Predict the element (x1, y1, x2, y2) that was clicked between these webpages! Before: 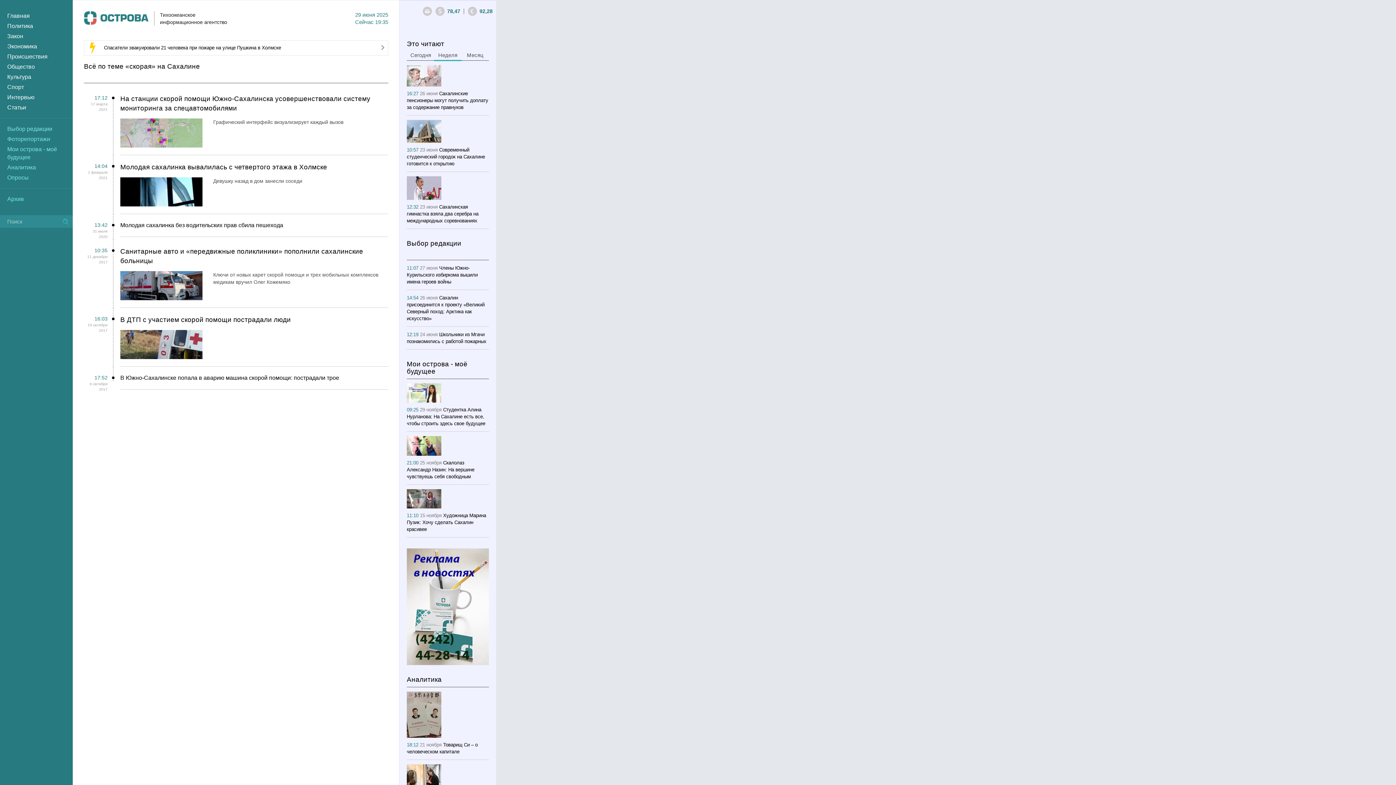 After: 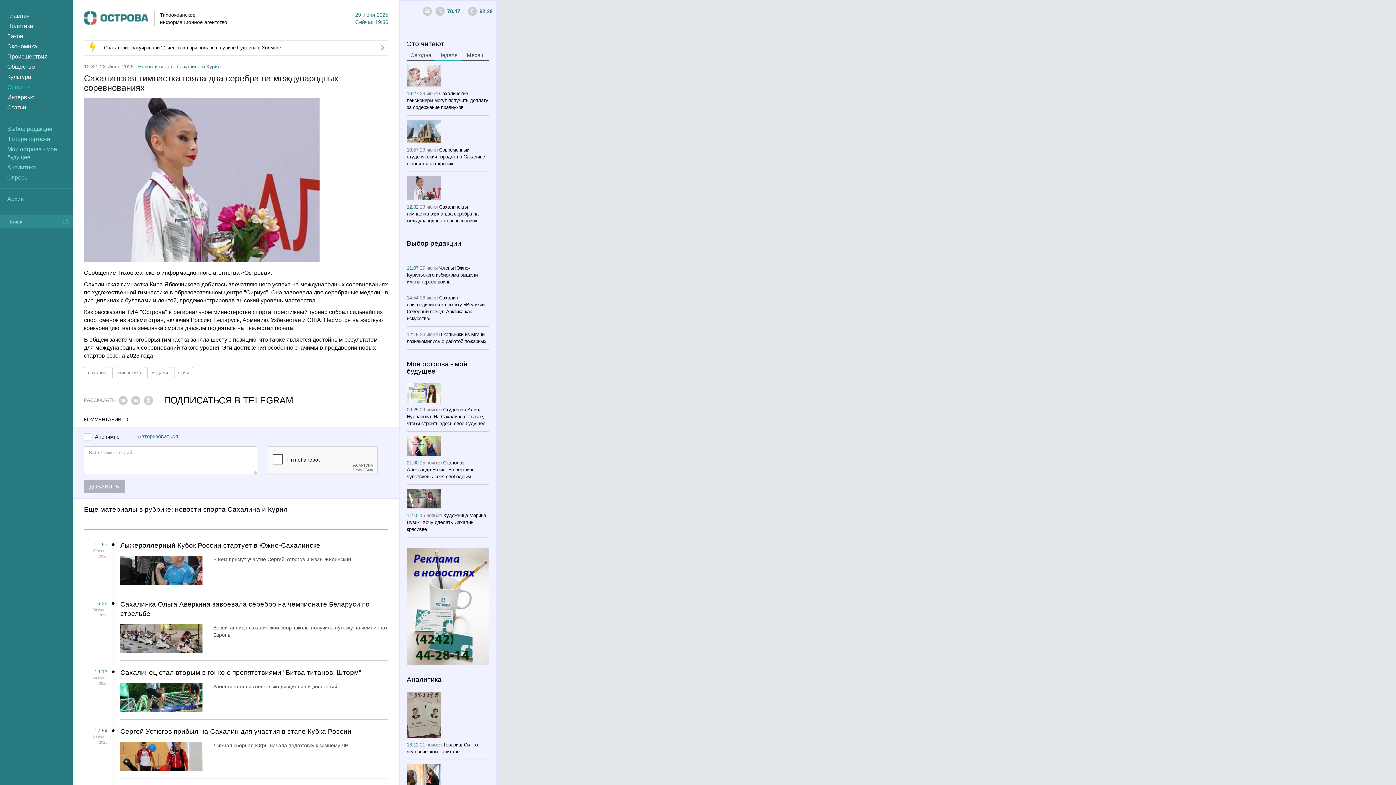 Action: bbox: (406, 204, 478, 223) label: Сахалинская гимнастка взяла два серебра на международных соревнованиях